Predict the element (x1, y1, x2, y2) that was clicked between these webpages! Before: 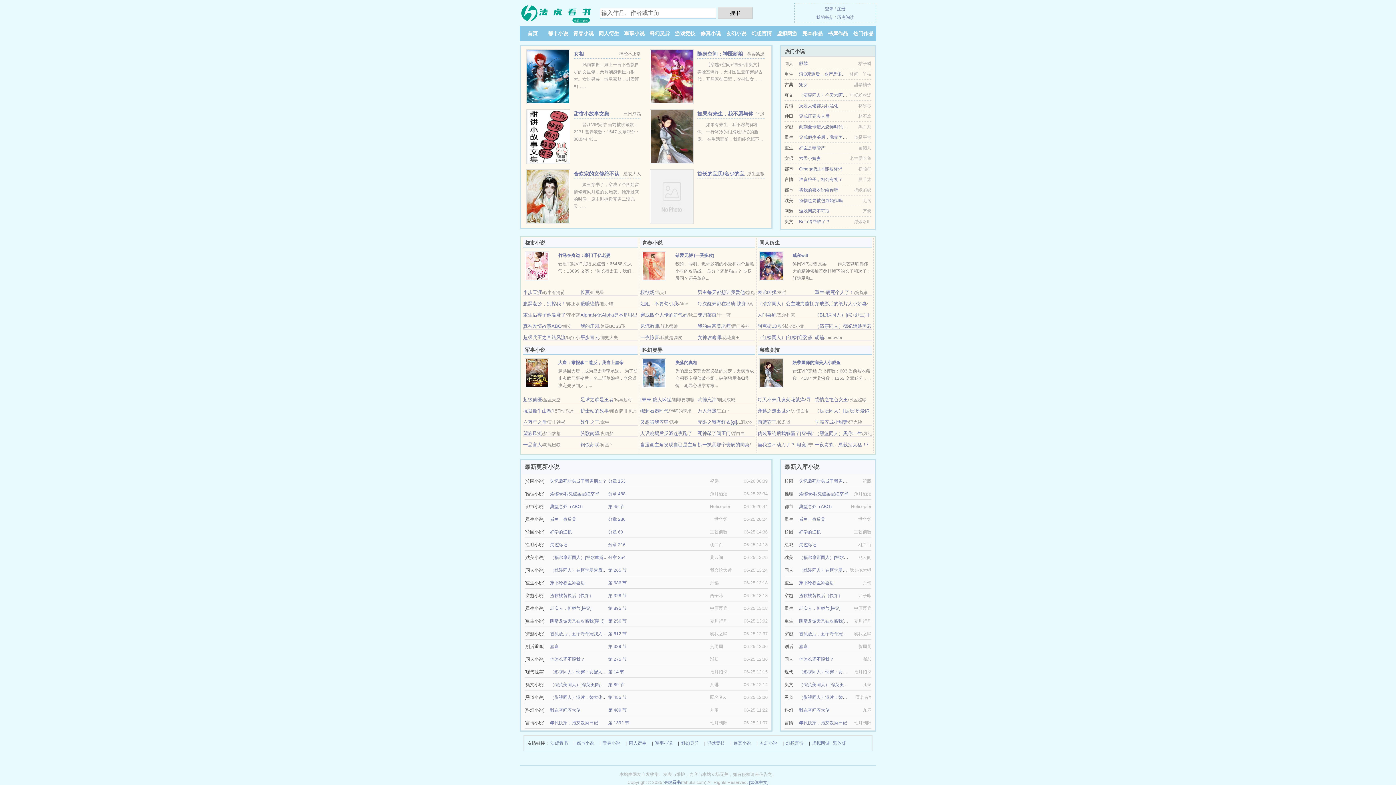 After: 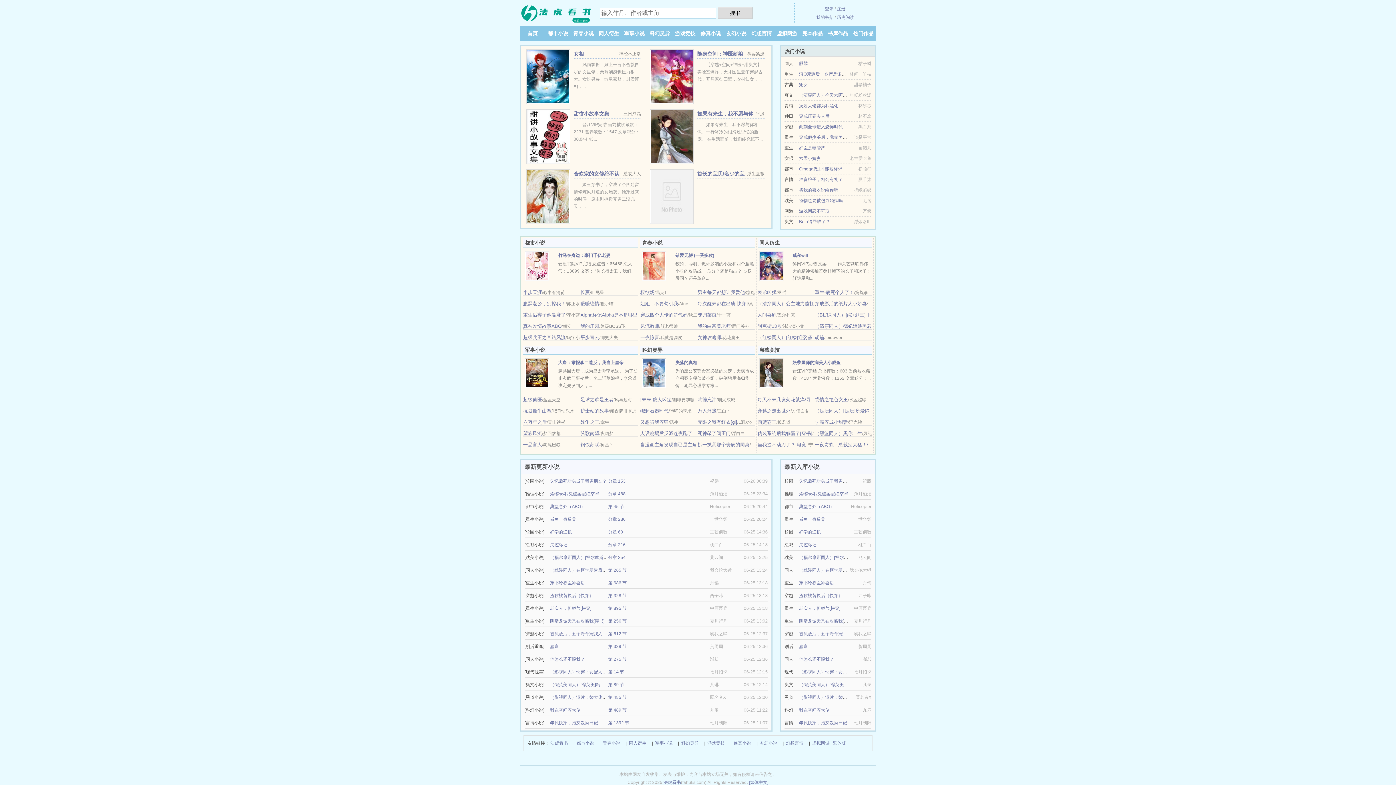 Action: bbox: (526, 133, 570, 138)